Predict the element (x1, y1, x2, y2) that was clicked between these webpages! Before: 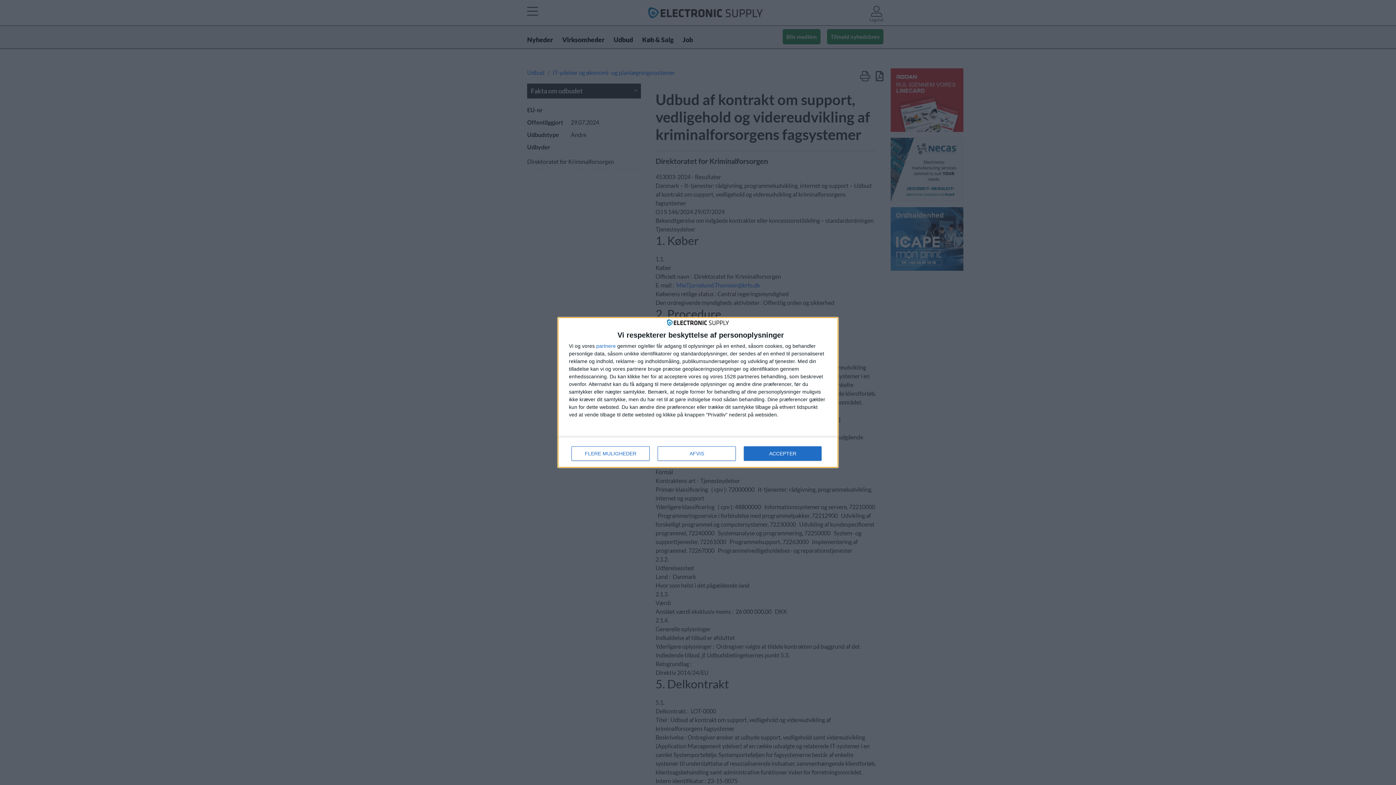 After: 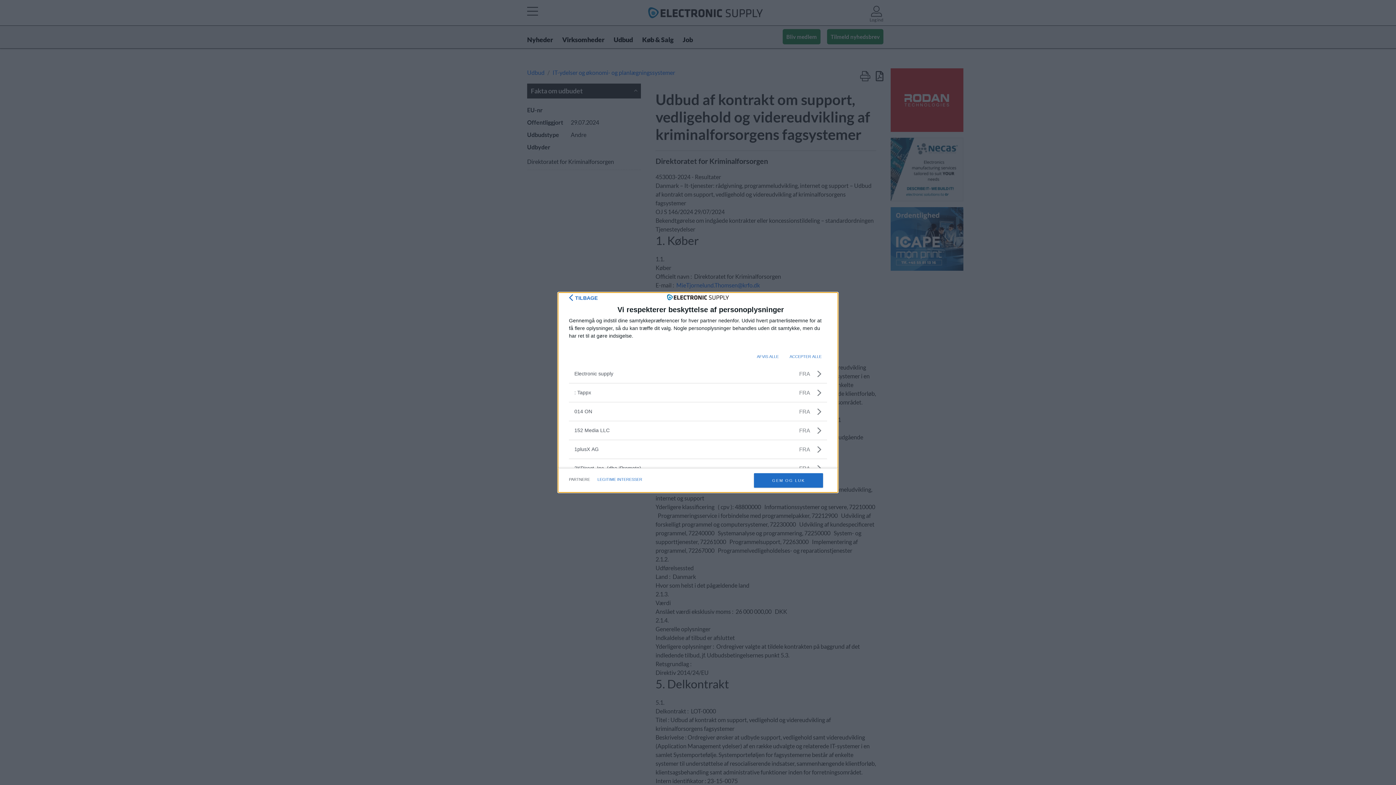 Action: label: partnere bbox: (596, 343, 616, 348)